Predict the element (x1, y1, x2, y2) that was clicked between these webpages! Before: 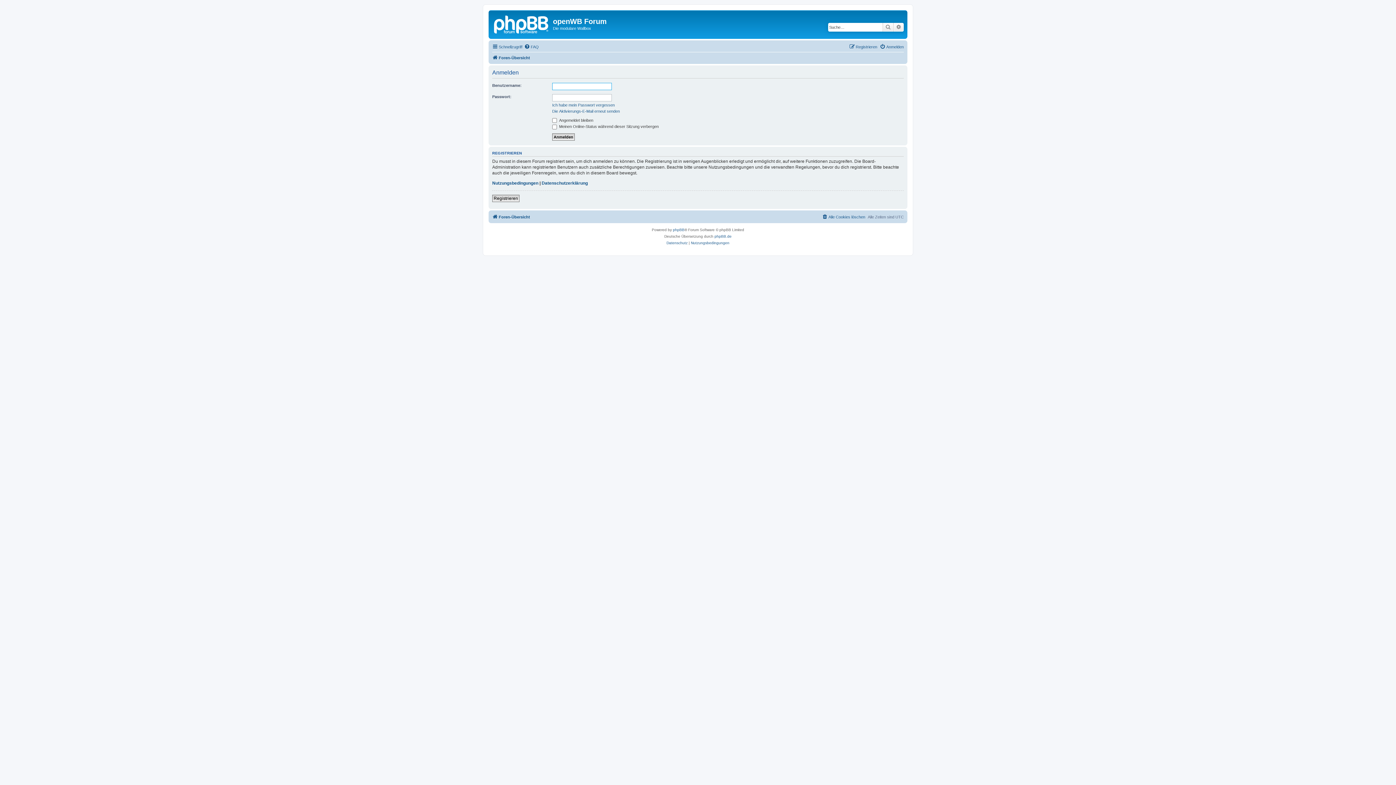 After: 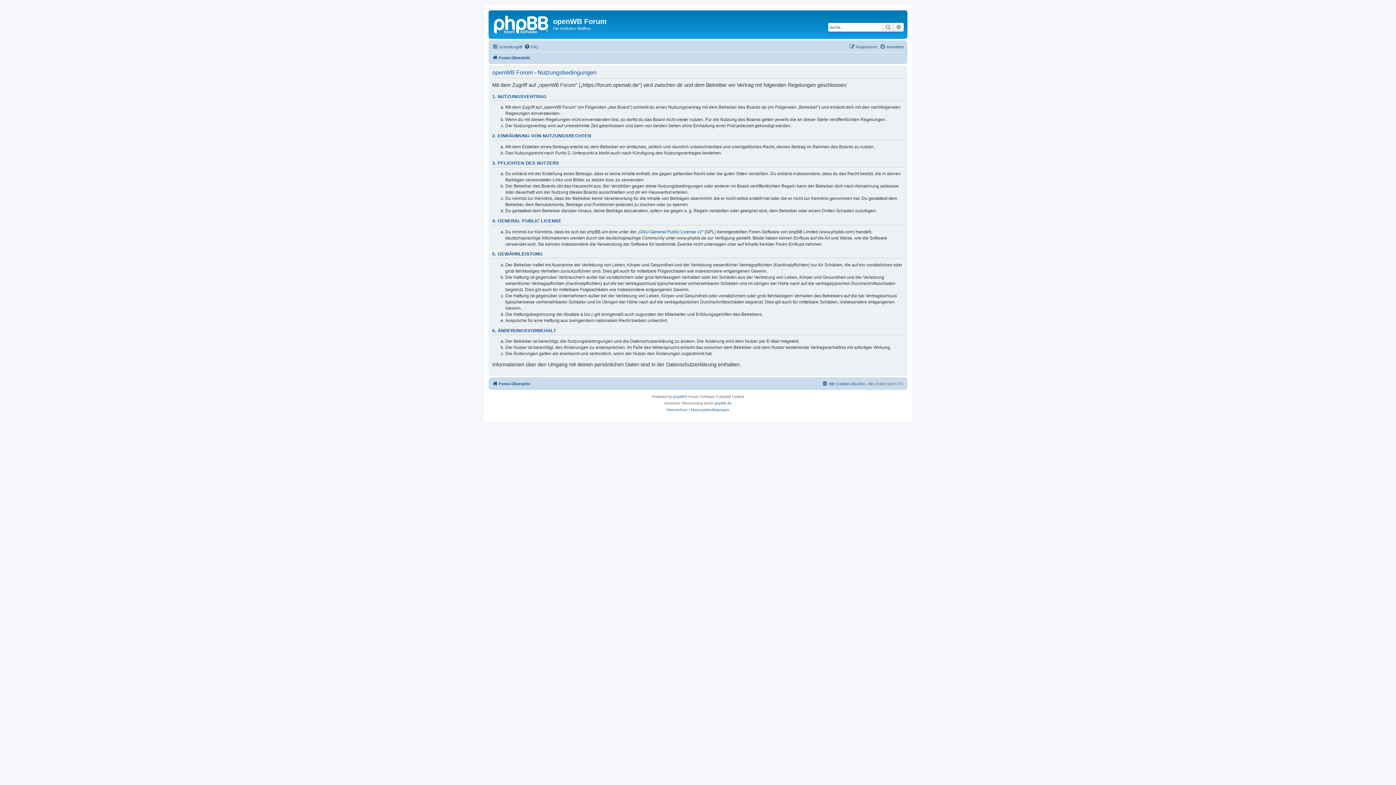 Action: label: Nutzungsbedingungen bbox: (691, 240, 729, 246)